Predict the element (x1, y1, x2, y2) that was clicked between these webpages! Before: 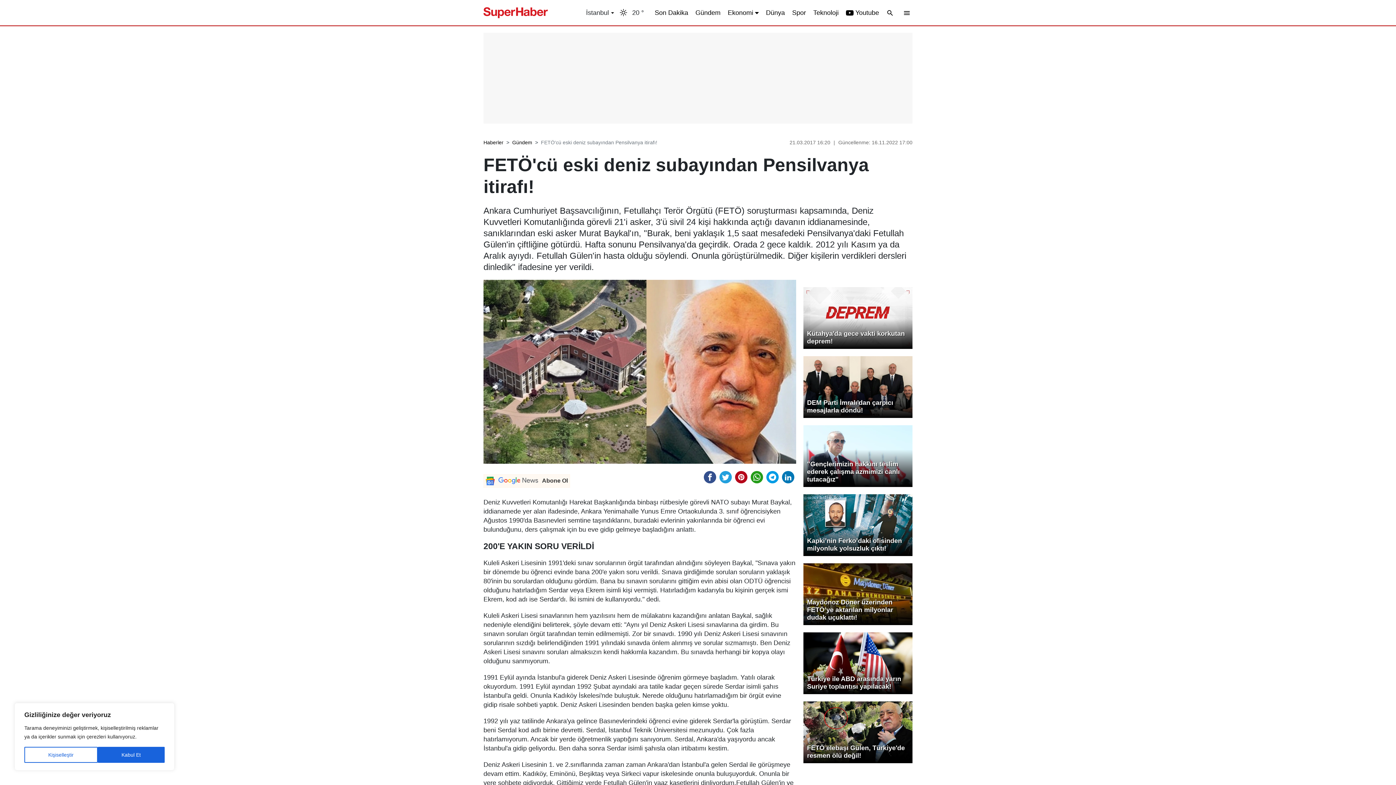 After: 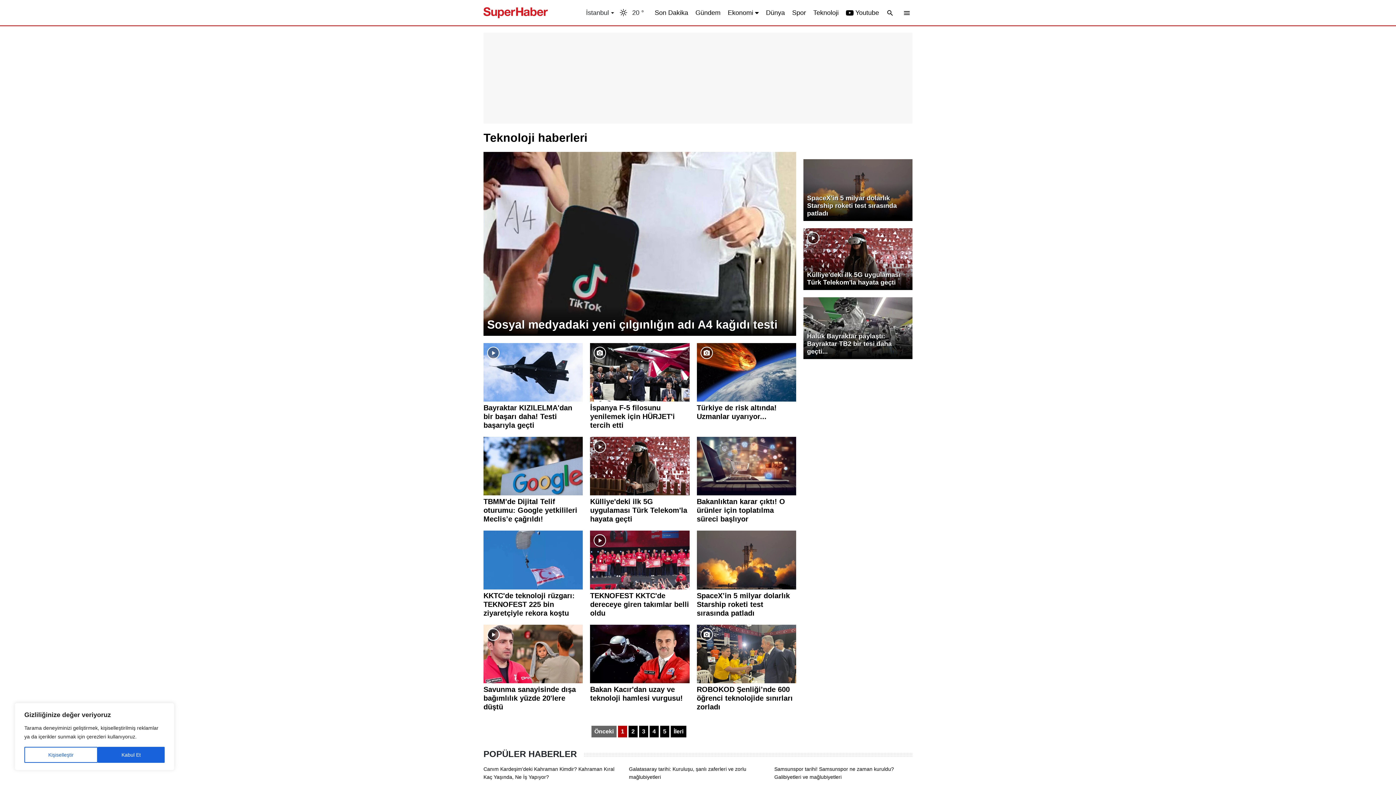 Action: bbox: (813, 7, 838, 17) label: Teknoloji